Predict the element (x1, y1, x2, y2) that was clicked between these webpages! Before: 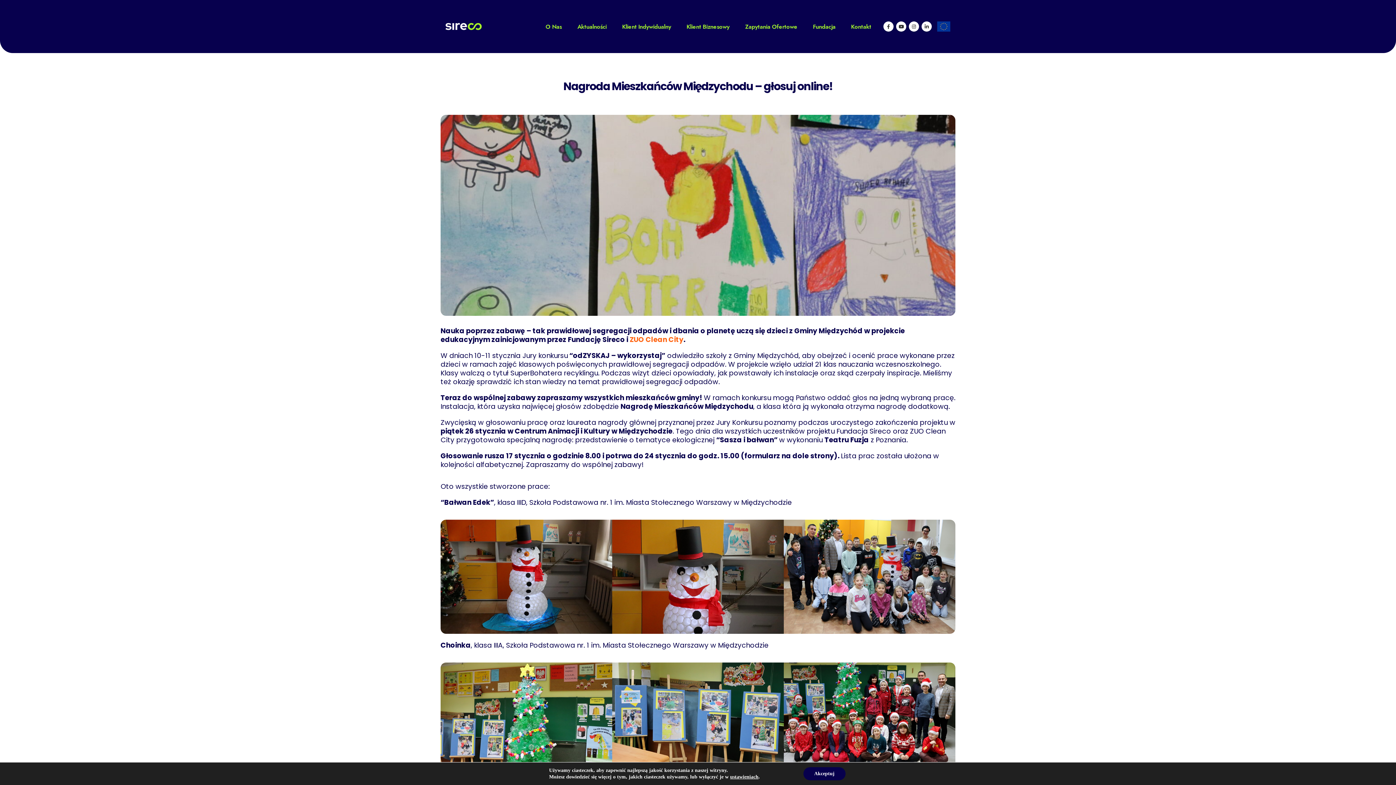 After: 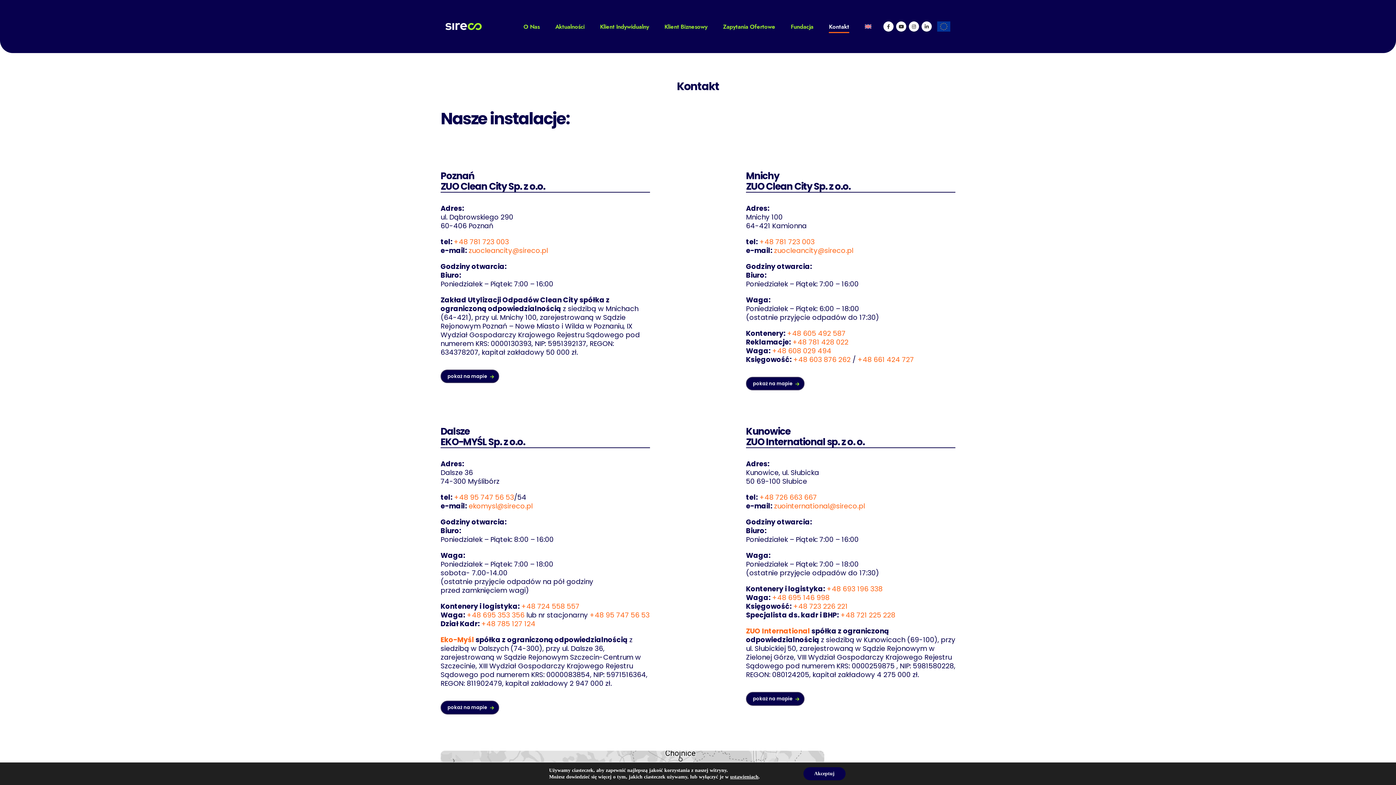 Action: bbox: (843, 12, 878, 40) label: Kontakt